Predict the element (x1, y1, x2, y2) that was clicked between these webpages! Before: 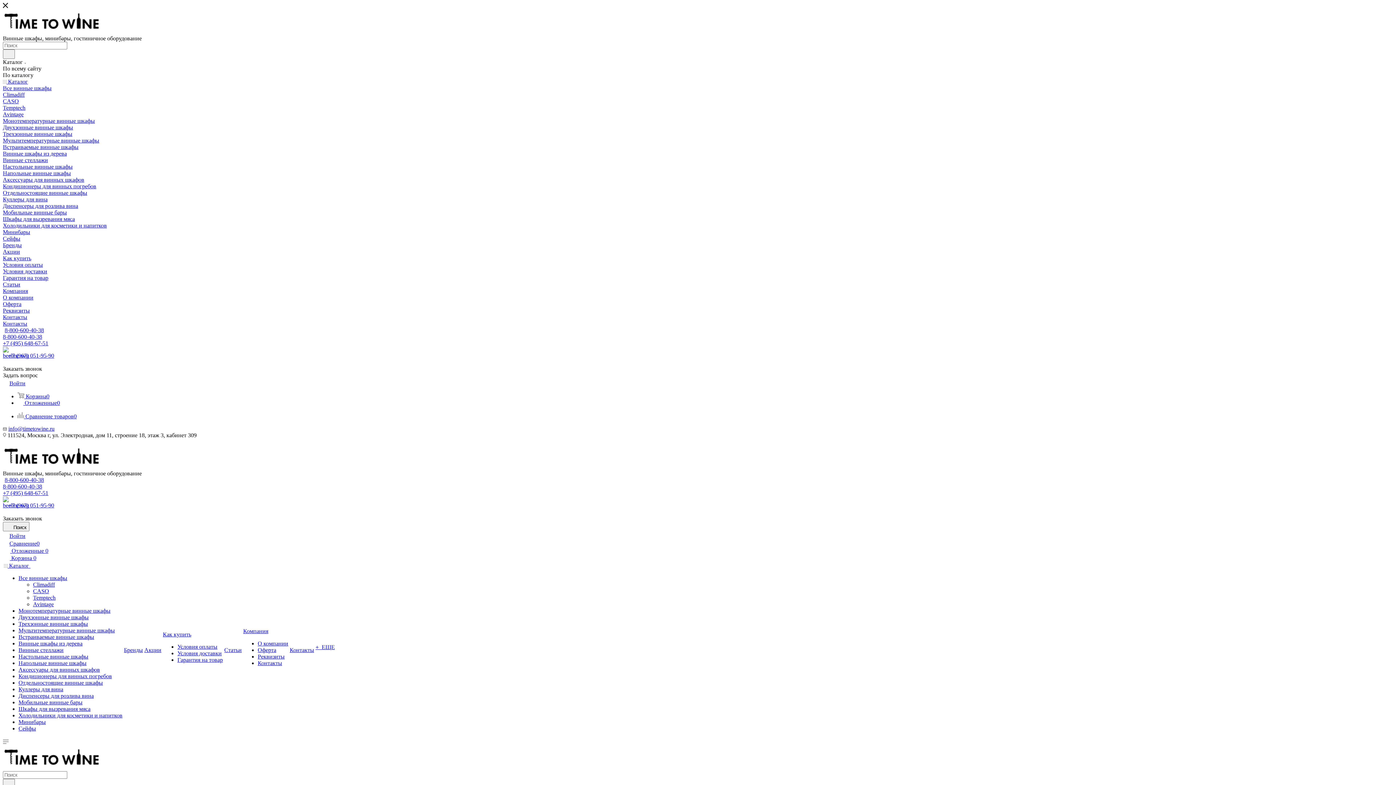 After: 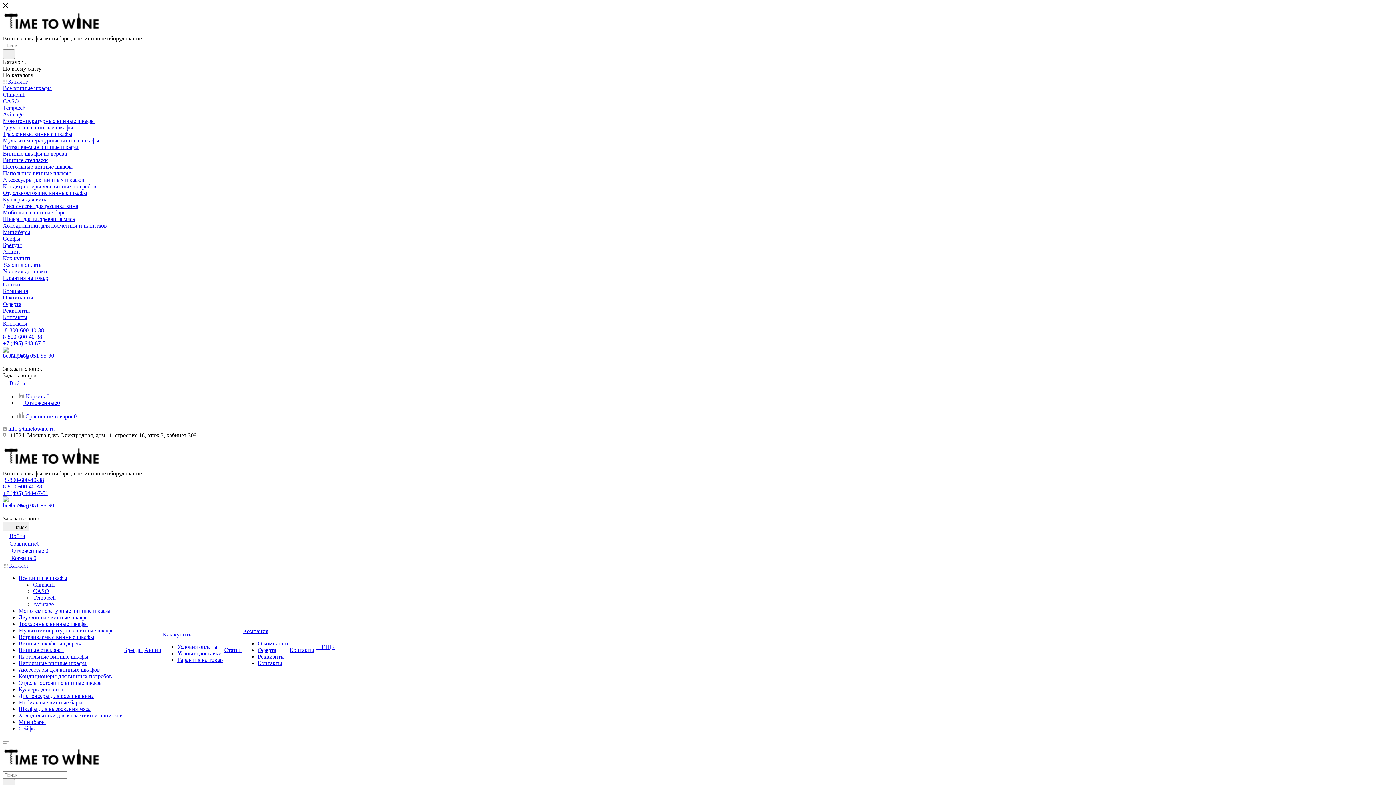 Action: label: Мультитемпературные винные шкафы bbox: (2, 137, 99, 143)